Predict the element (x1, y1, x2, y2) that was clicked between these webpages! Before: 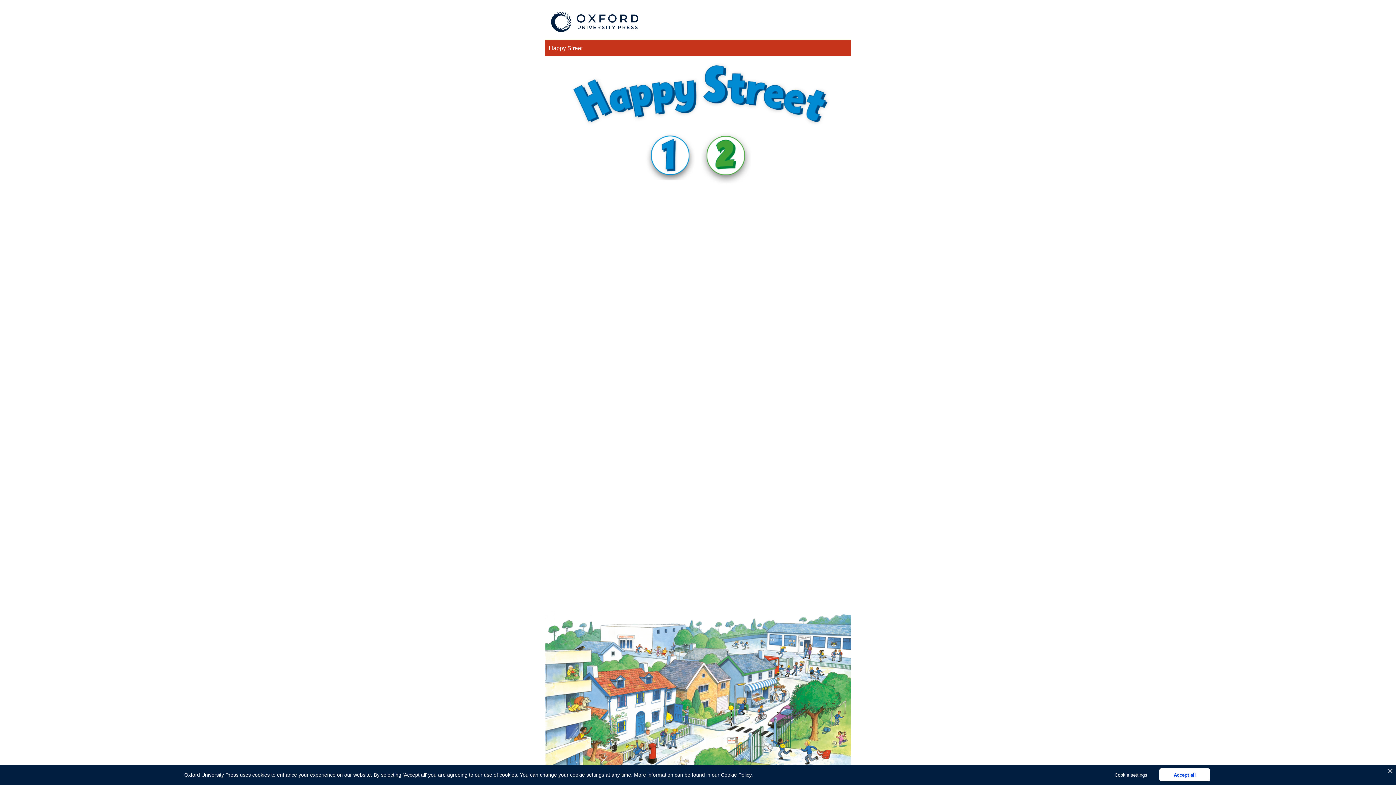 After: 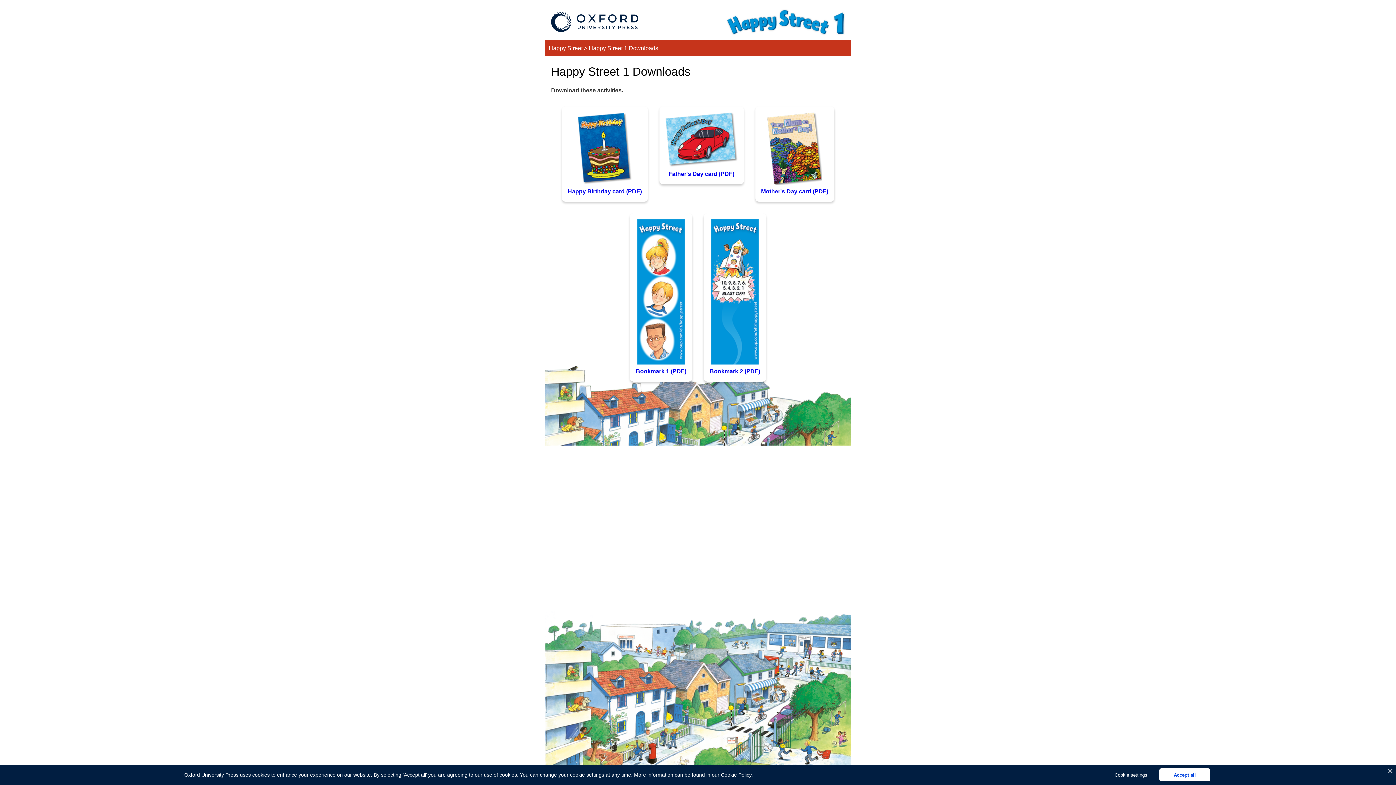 Action: bbox: (645, 130, 695, 191)